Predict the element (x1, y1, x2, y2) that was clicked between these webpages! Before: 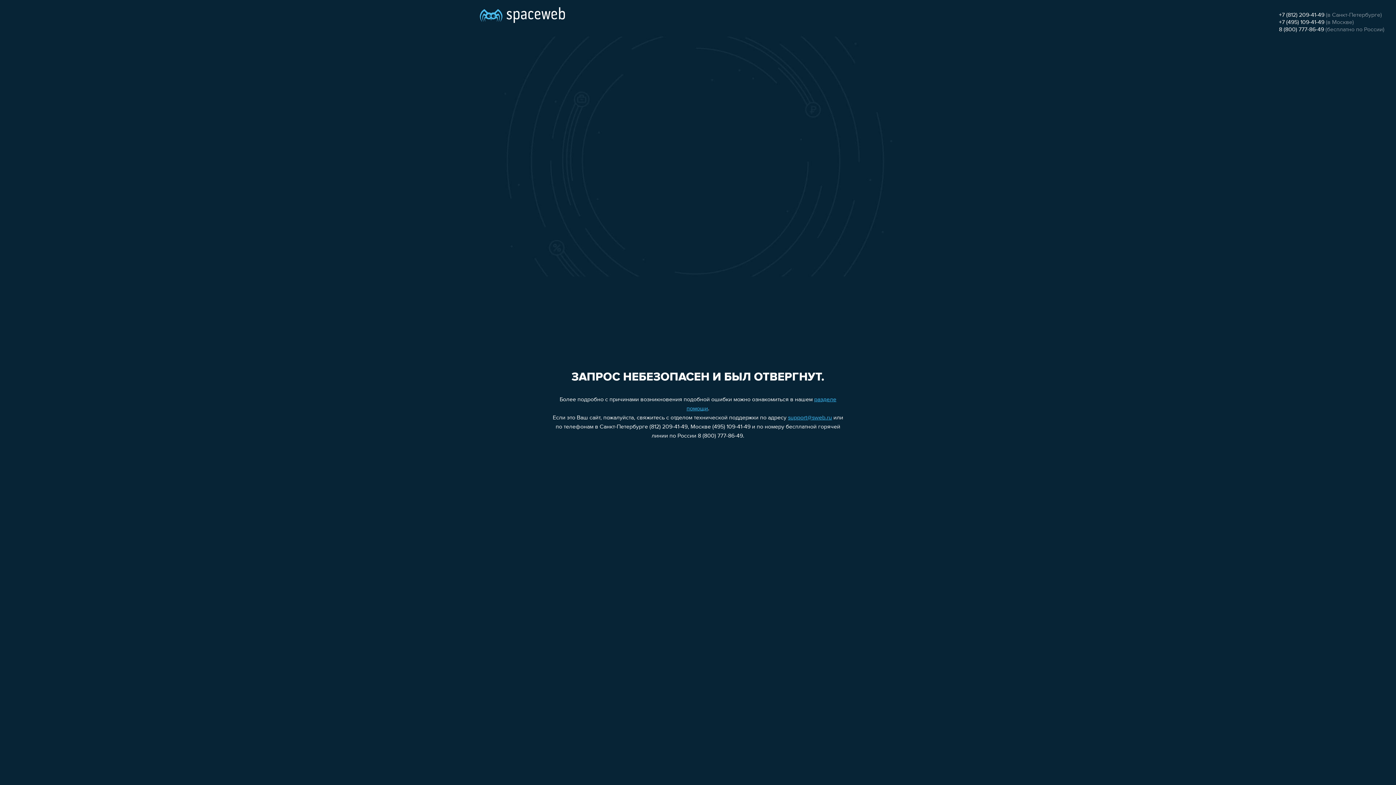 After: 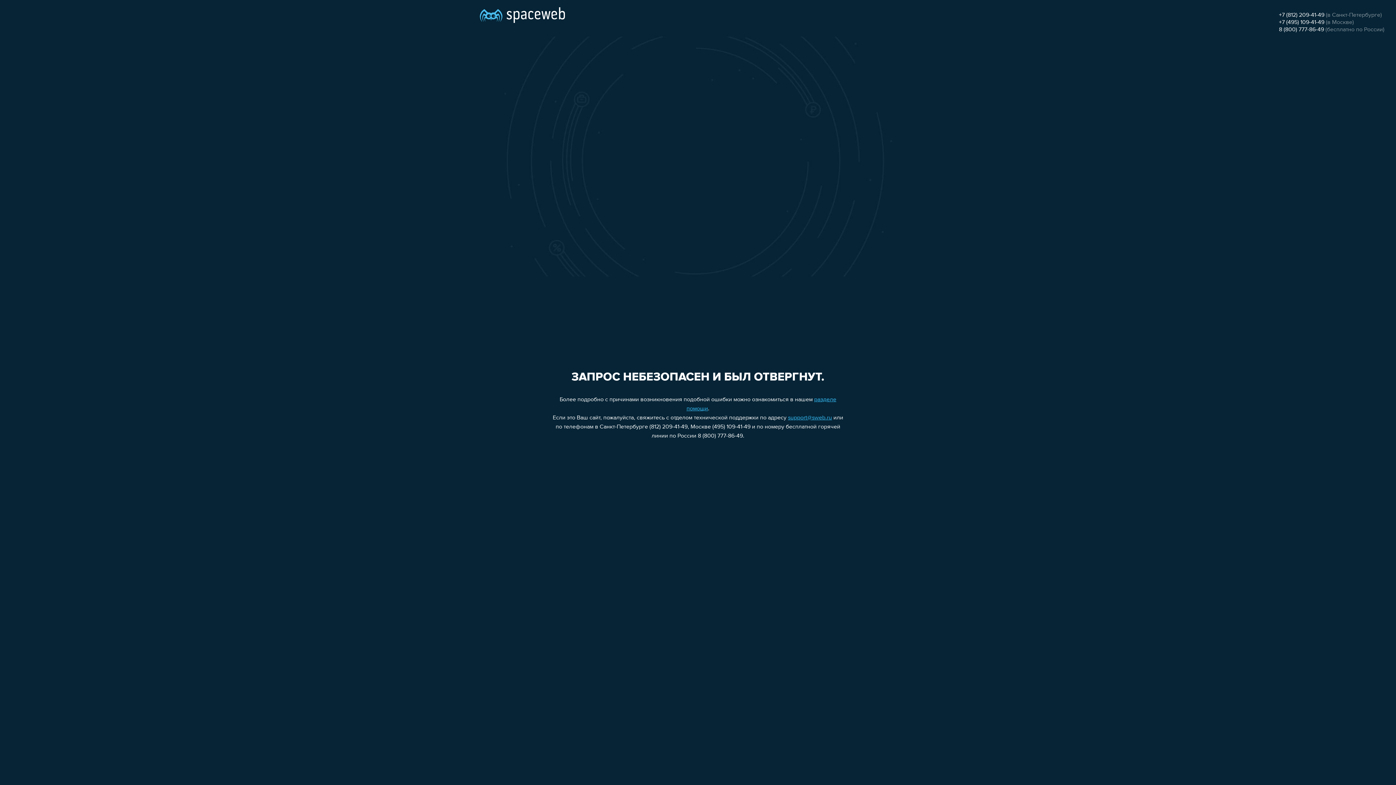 Action: label: +7 (812) 209-41-49 bbox: (1279, 12, 1324, 18)